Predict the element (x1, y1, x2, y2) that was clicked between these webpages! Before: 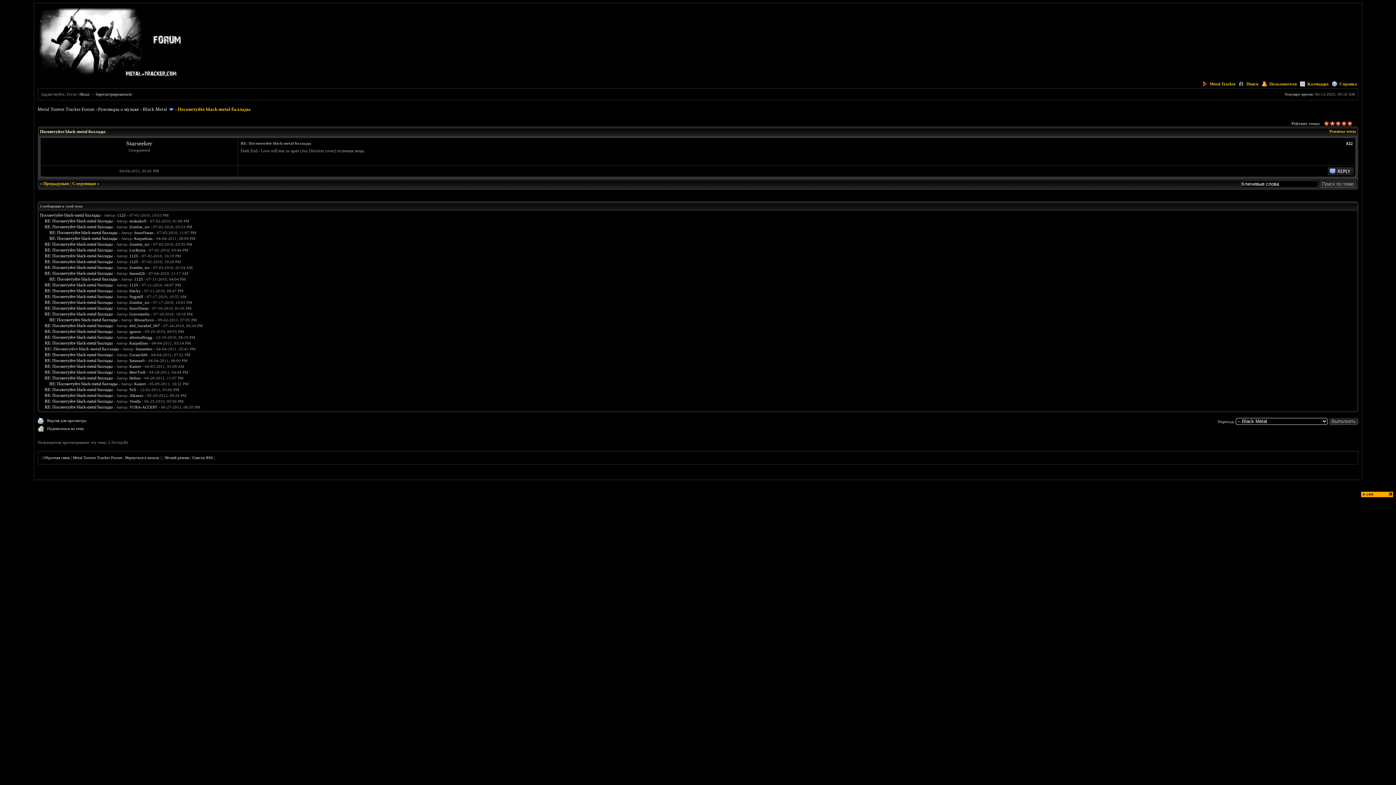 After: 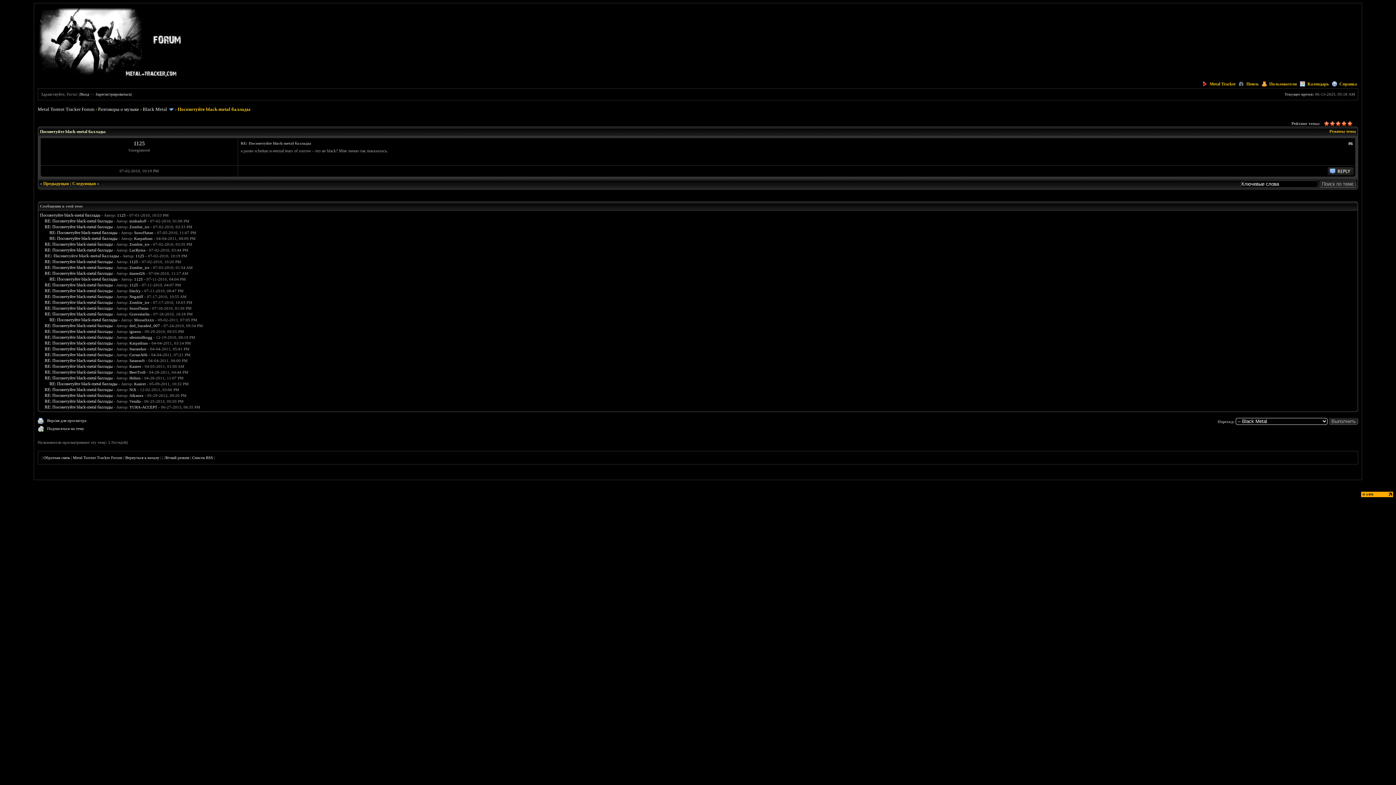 Action: label: RE: Посоветуйте black-metal баллады bbox: (44, 253, 112, 258)